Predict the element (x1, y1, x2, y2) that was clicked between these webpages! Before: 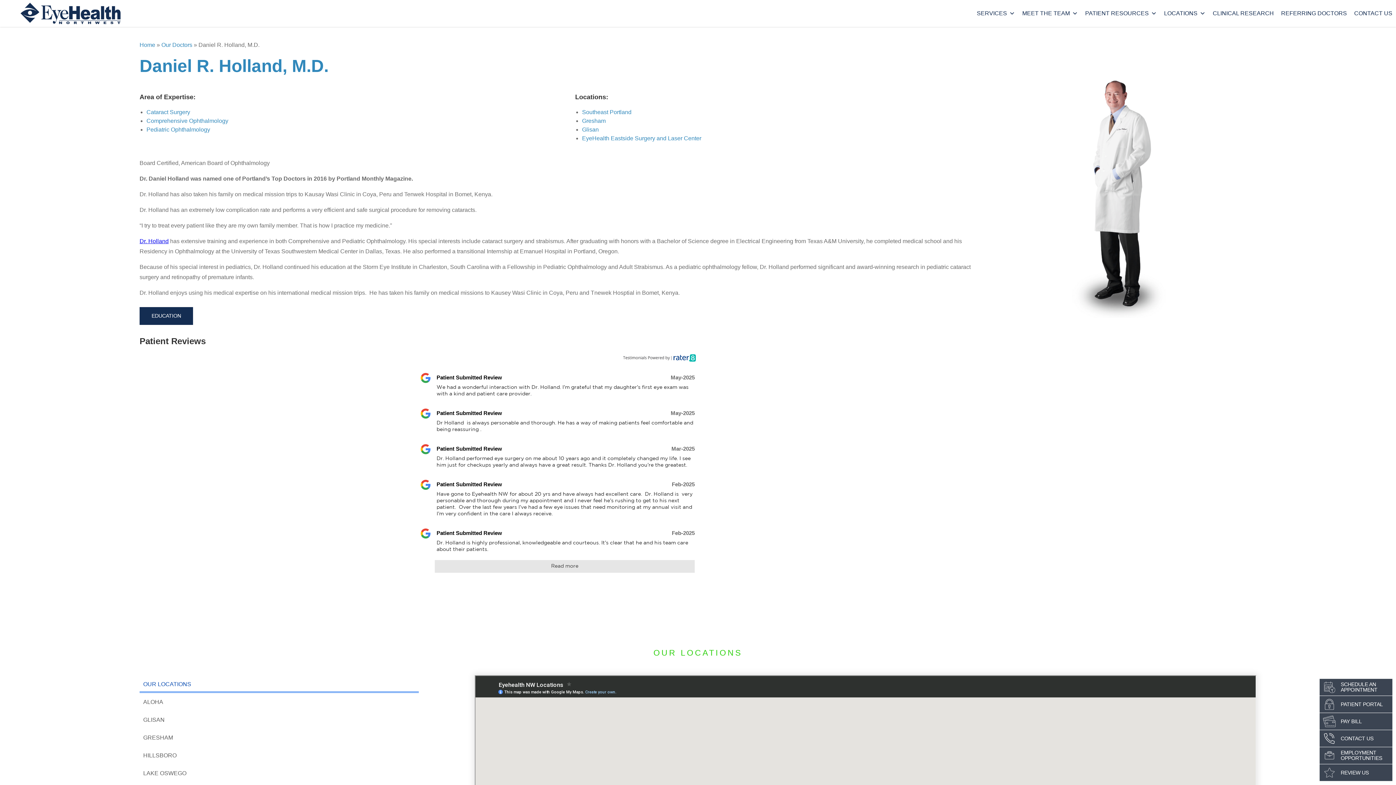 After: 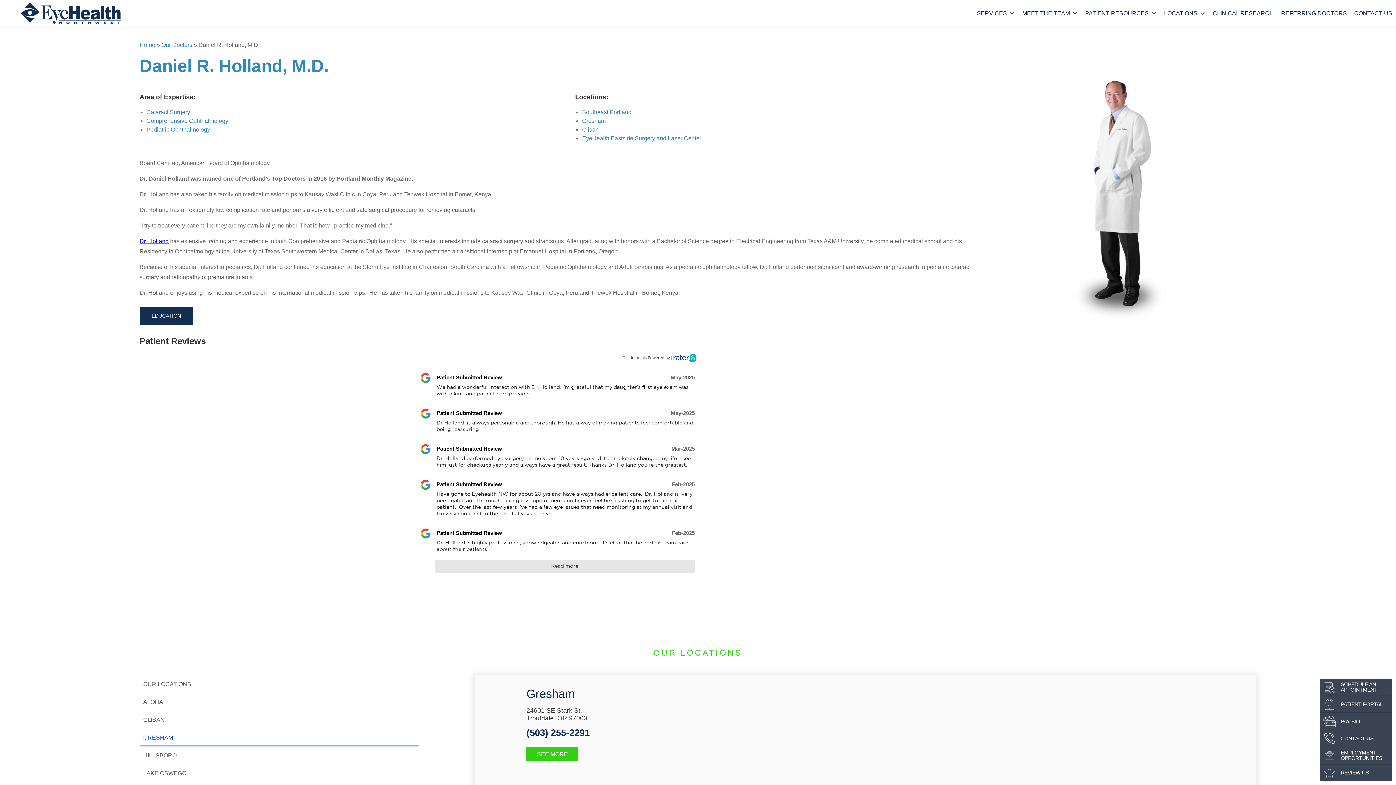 Action: bbox: (139, 728, 418, 746) label: GRESHAM